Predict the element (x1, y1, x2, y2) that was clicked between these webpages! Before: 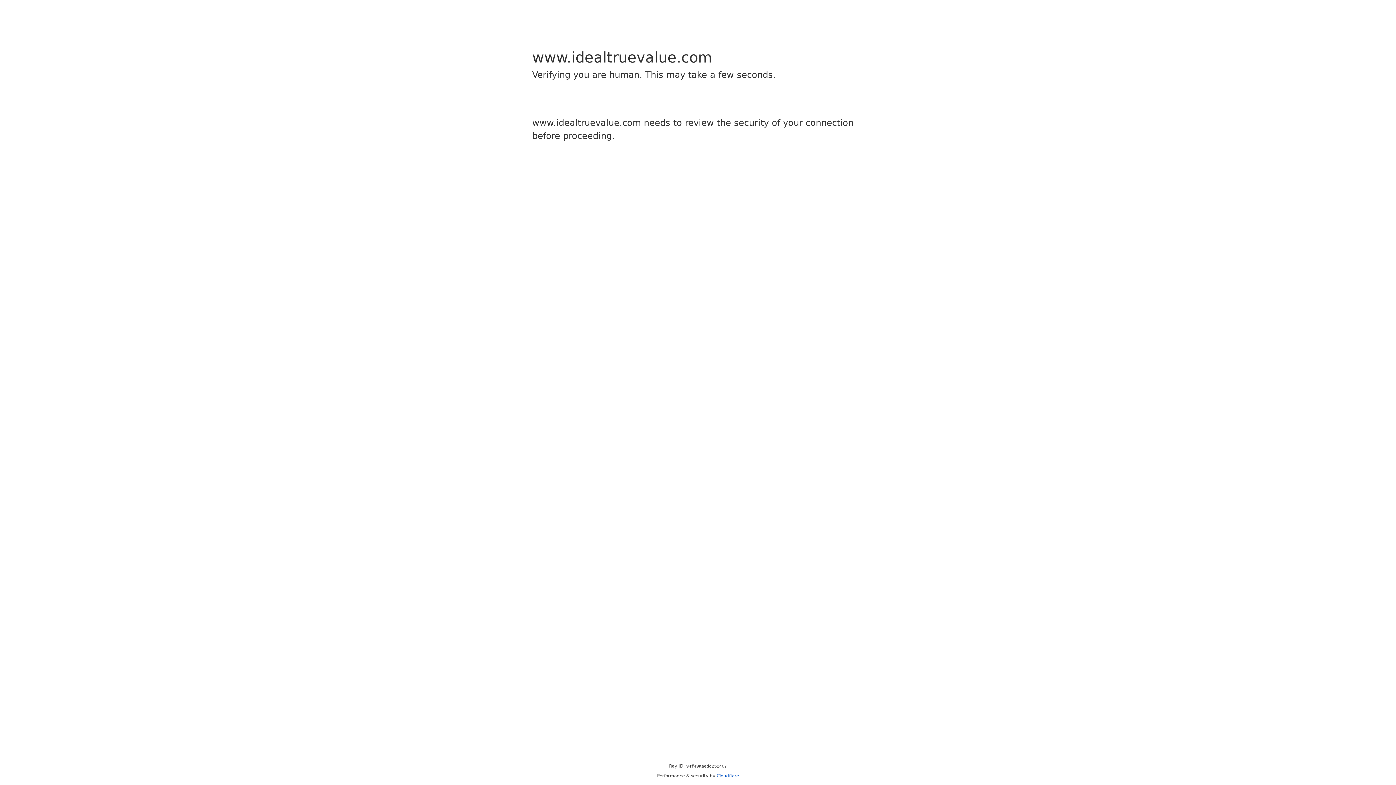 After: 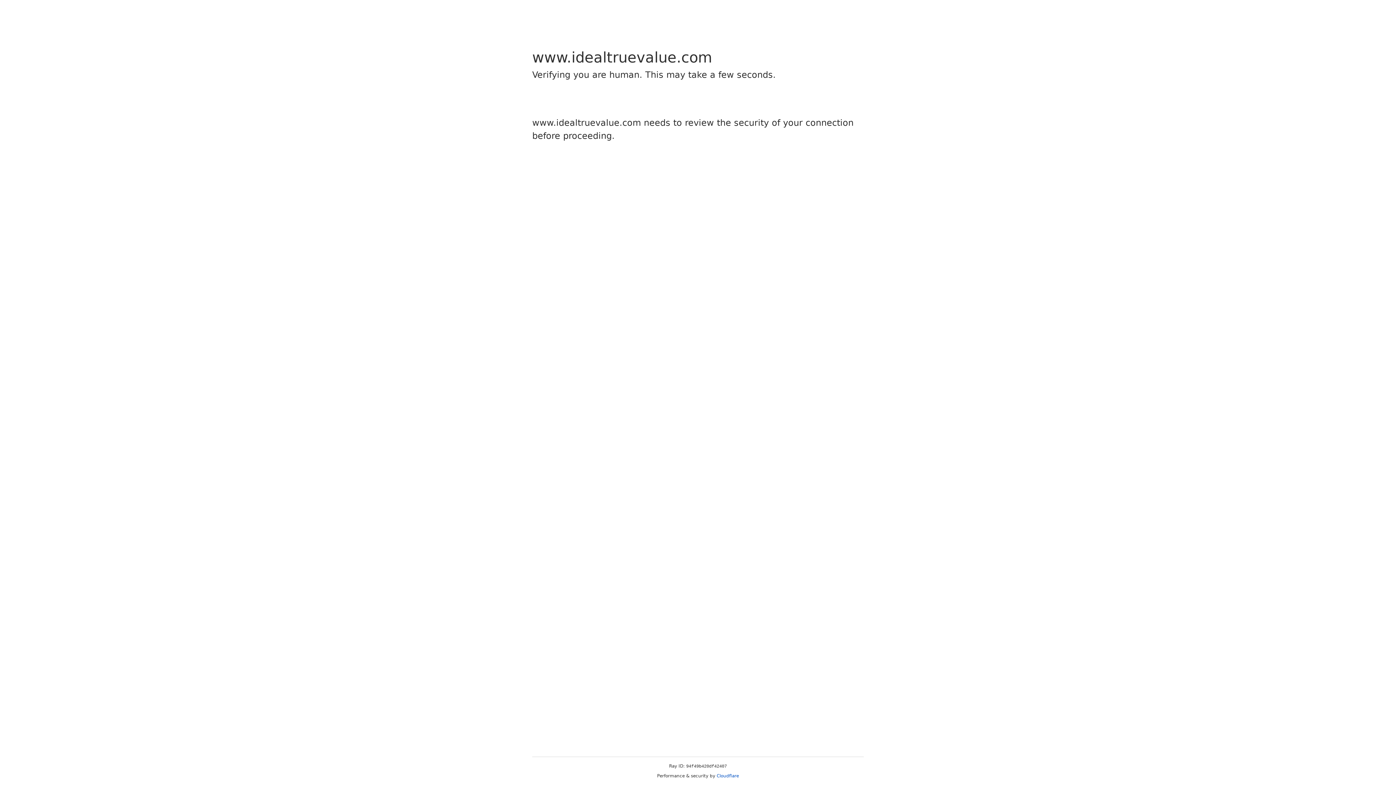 Action: bbox: (716, 773, 739, 778) label: Cloudflare